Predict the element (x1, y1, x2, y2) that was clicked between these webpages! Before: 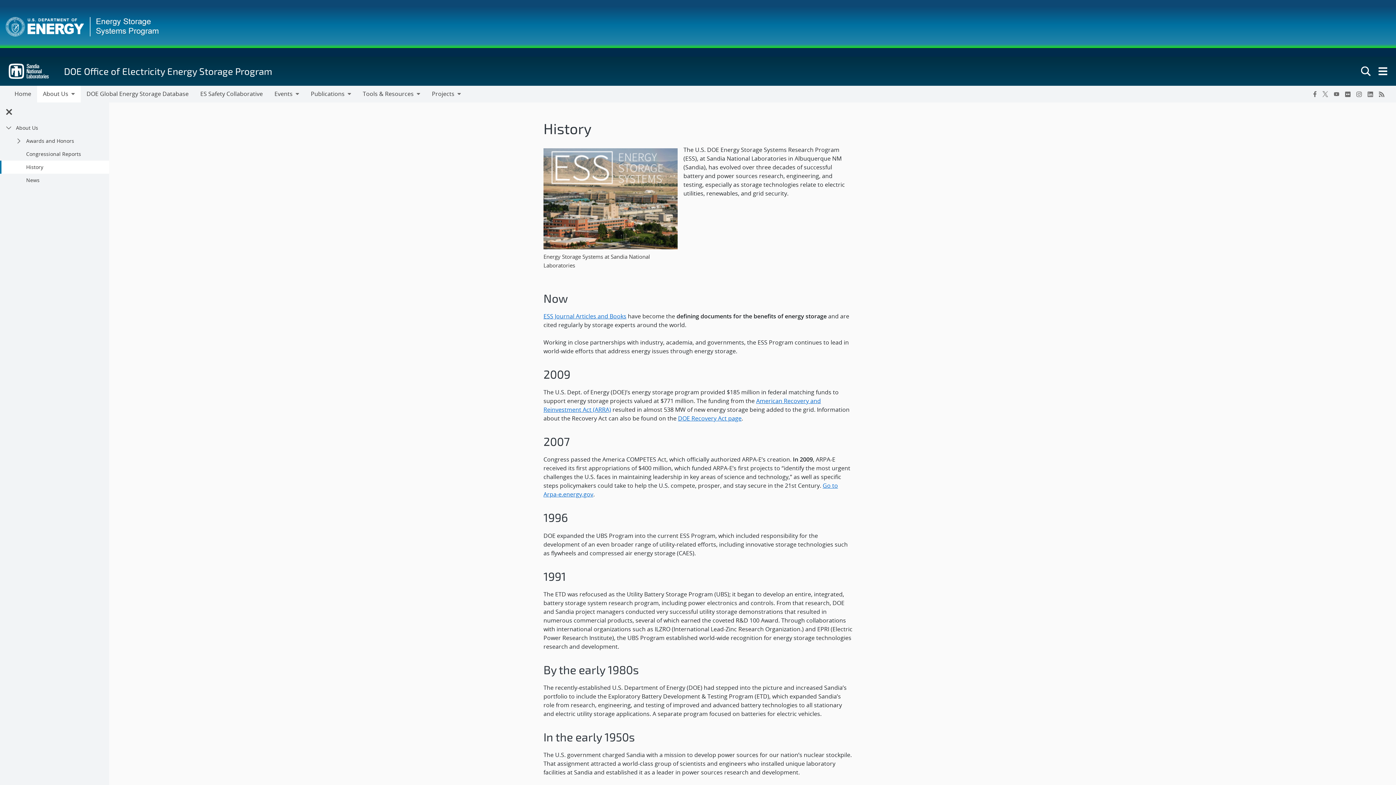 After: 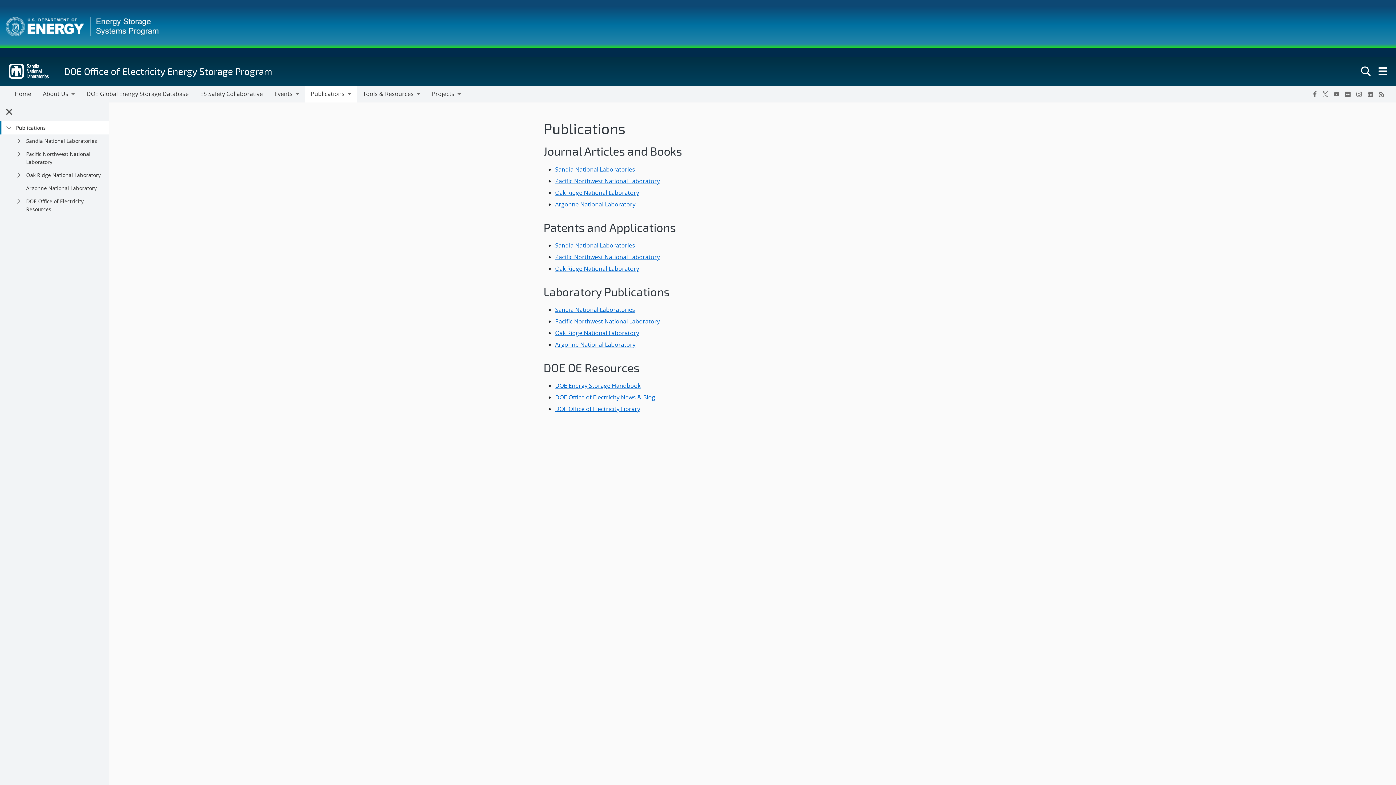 Action: bbox: (543, 312, 626, 320) label: ESS Journal Articles and Books